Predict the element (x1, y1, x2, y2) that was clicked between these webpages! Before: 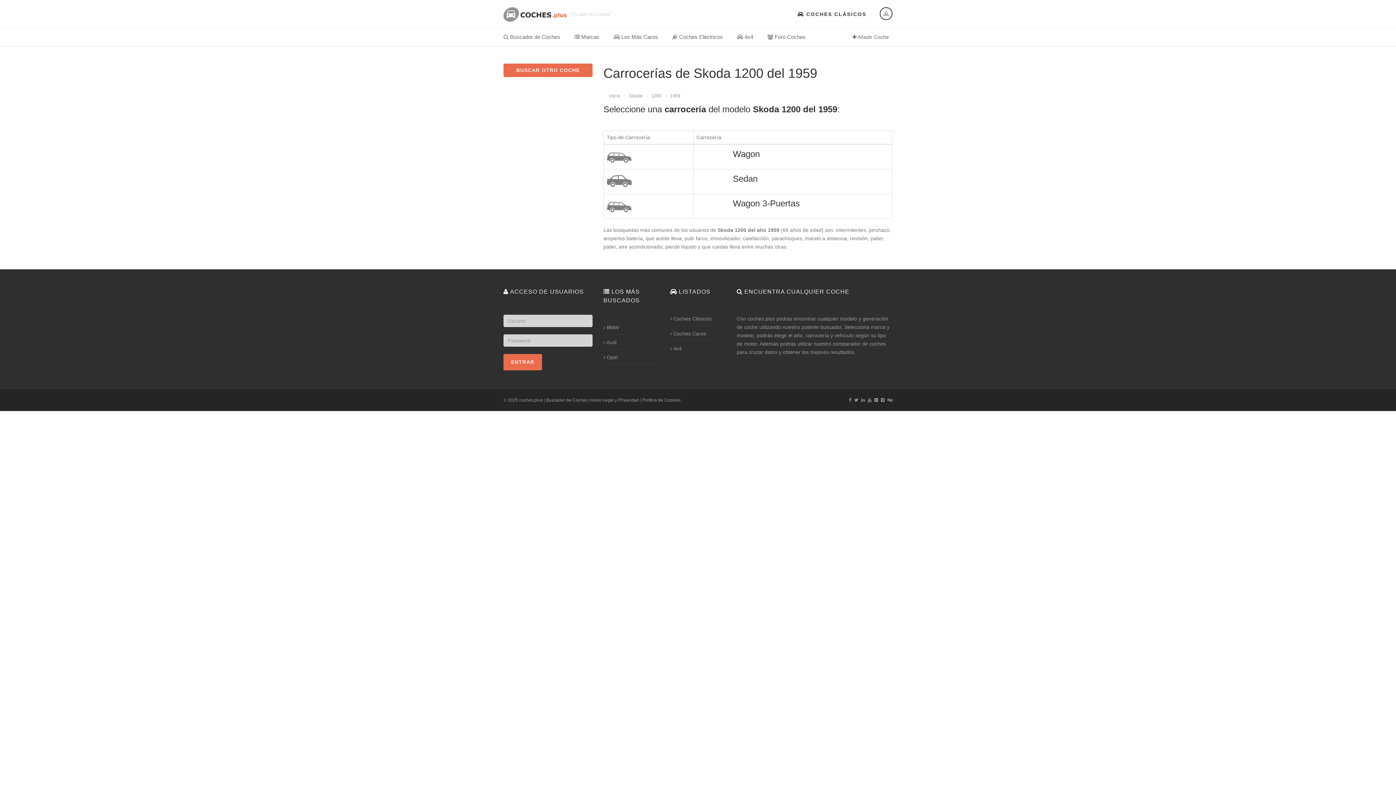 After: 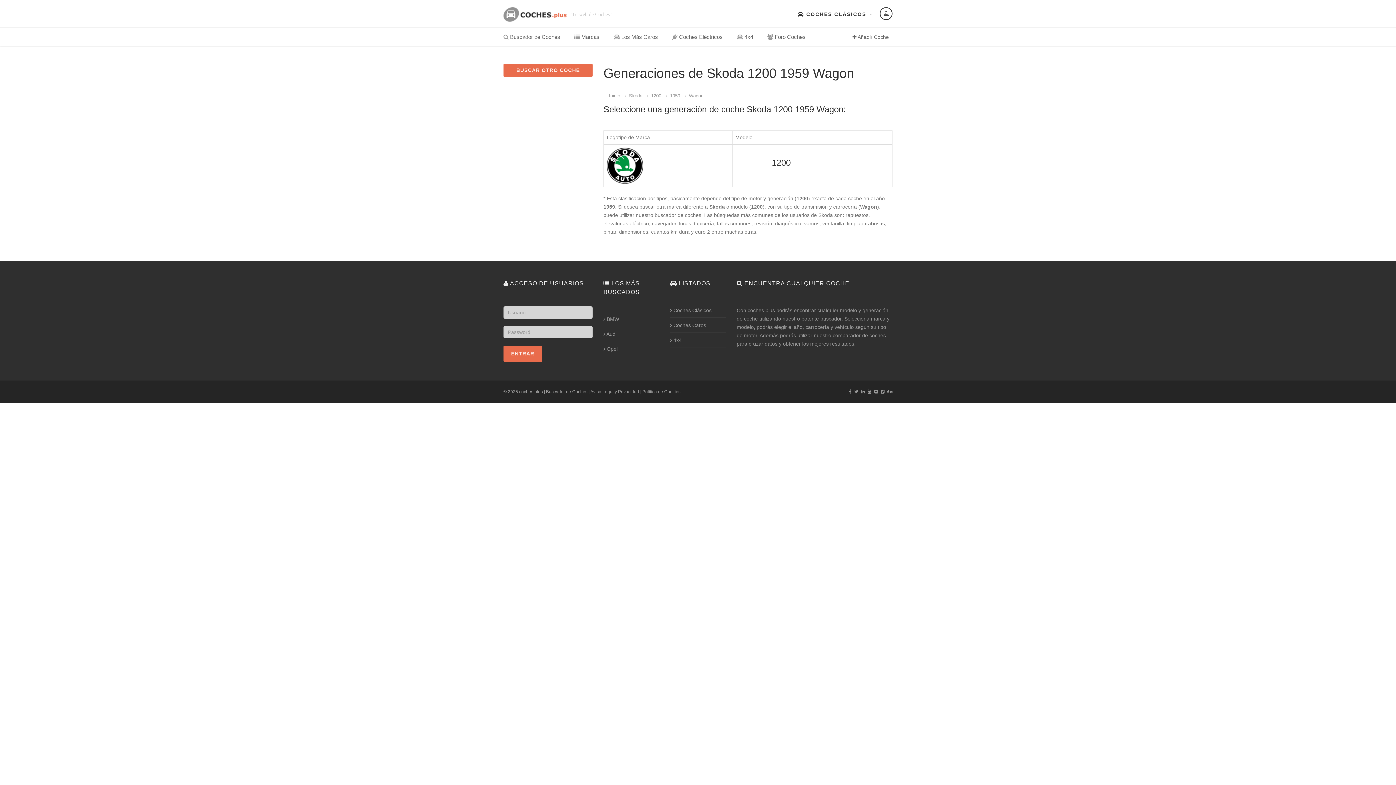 Action: label: Wagon bbox: (733, 149, 760, 158)